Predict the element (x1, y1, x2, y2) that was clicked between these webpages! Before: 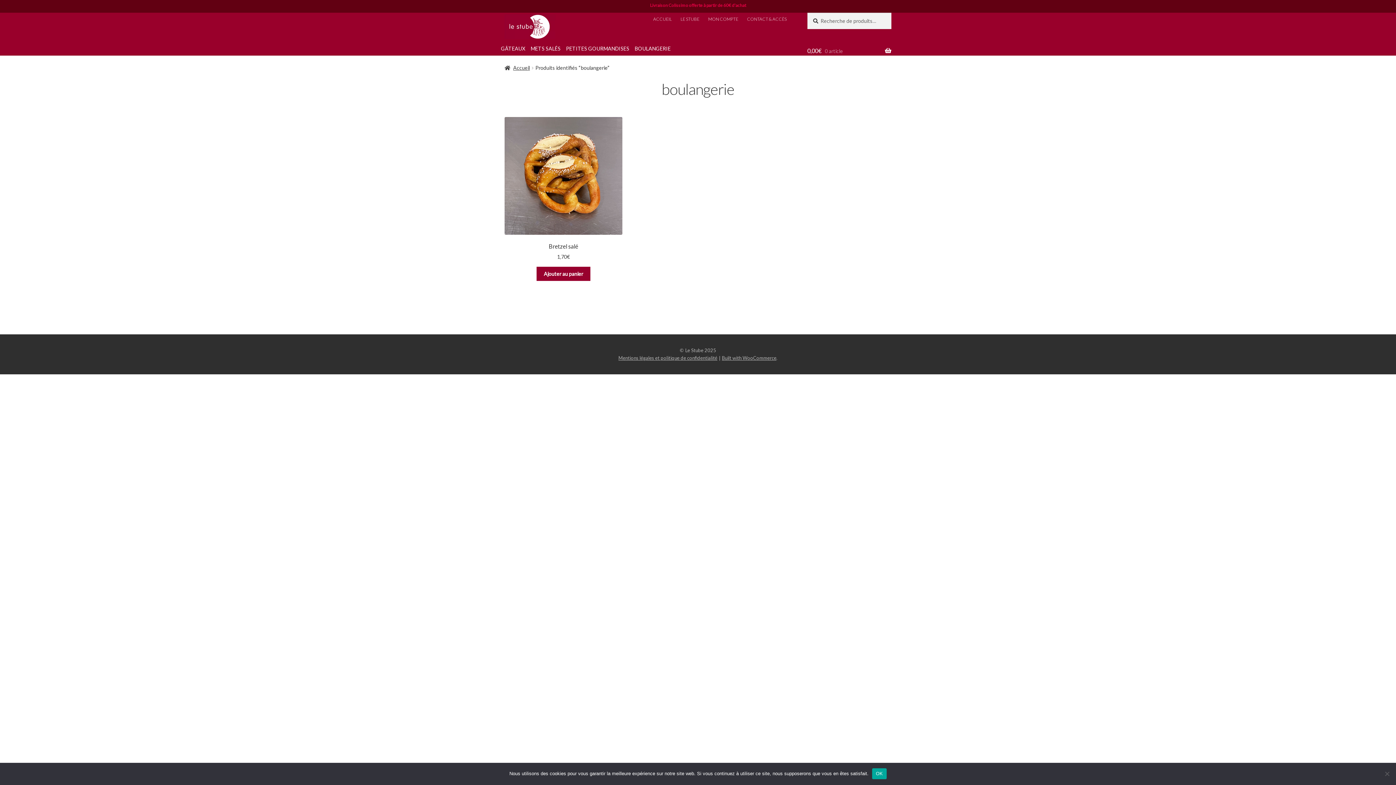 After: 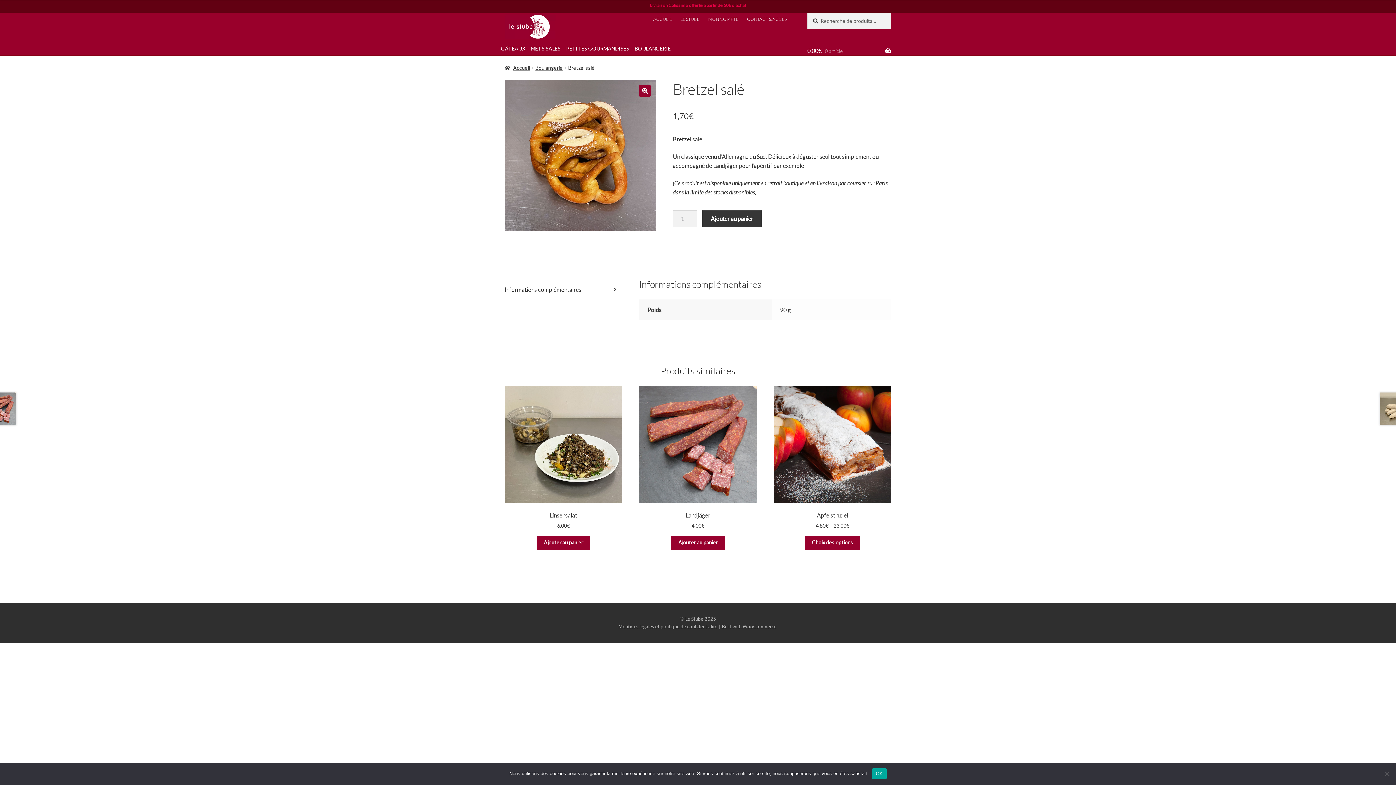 Action: label: Bretzel salé
1,70€ bbox: (504, 117, 622, 261)